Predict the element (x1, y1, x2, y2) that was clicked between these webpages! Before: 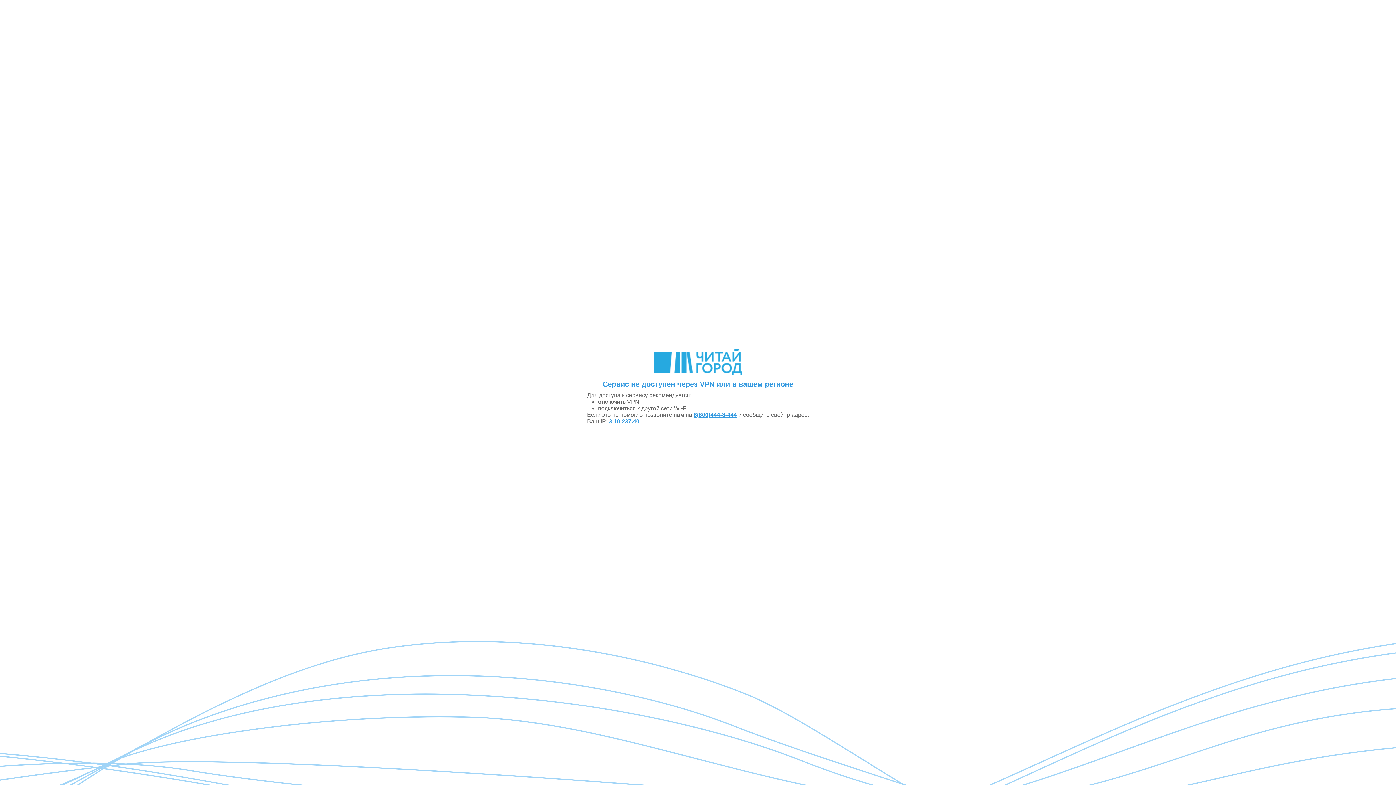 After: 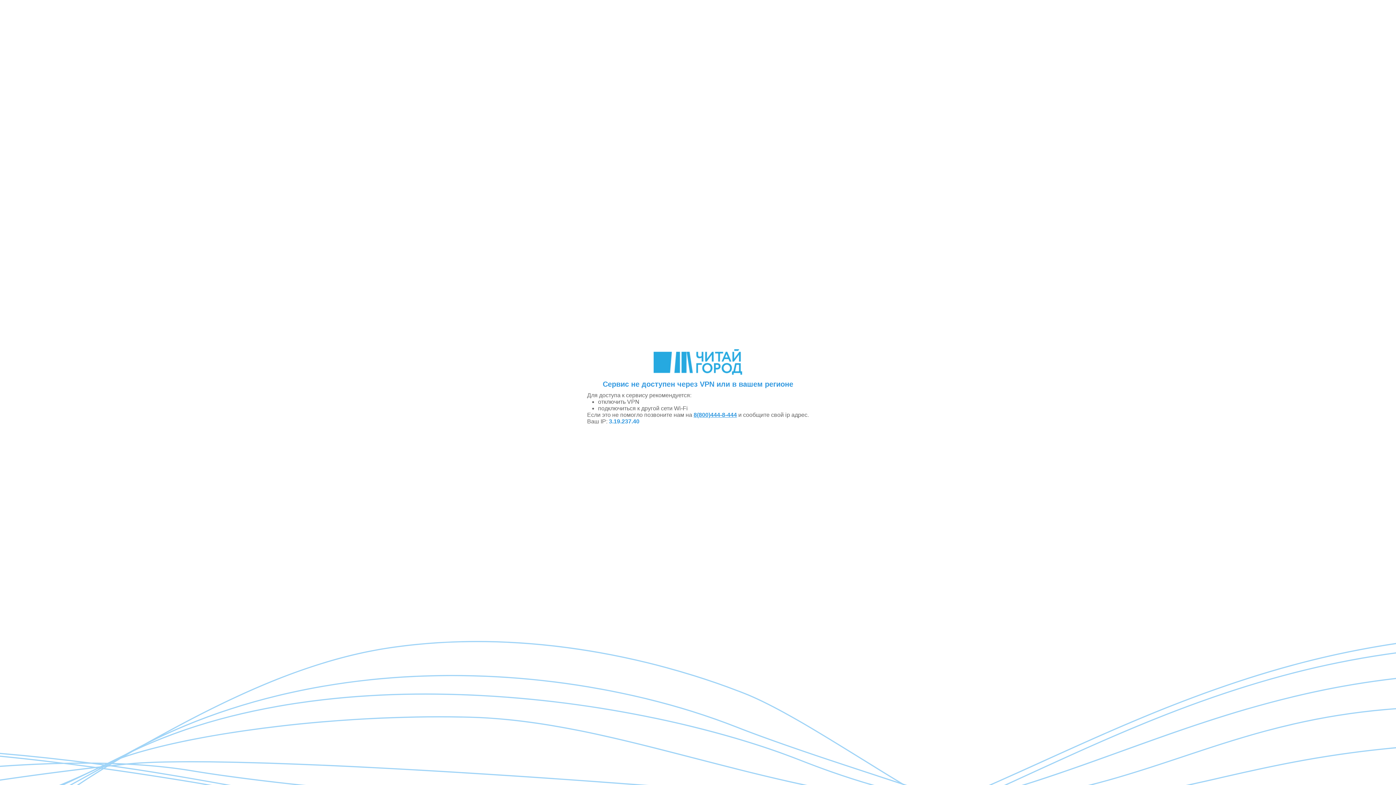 Action: bbox: (693, 412, 737, 418) label: 8(800)444-8-444